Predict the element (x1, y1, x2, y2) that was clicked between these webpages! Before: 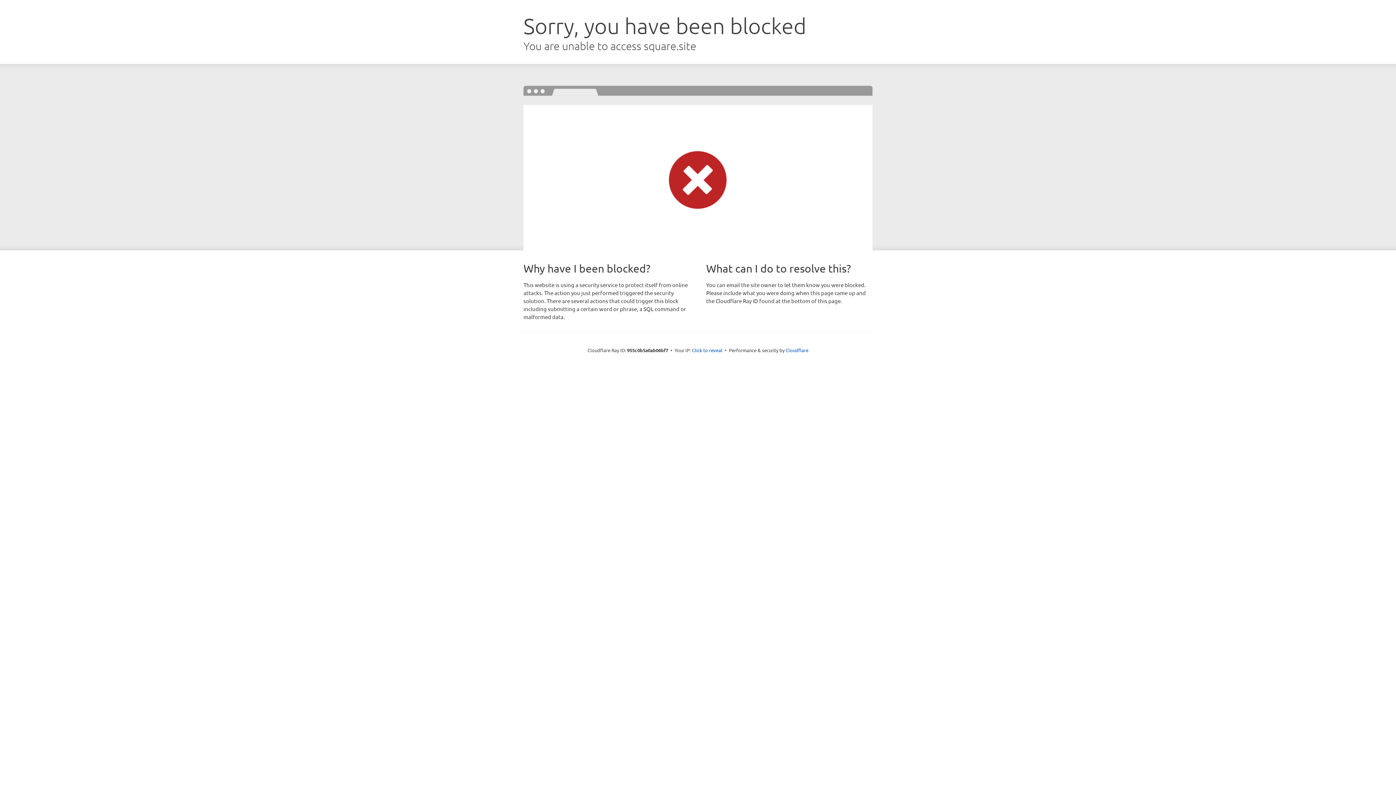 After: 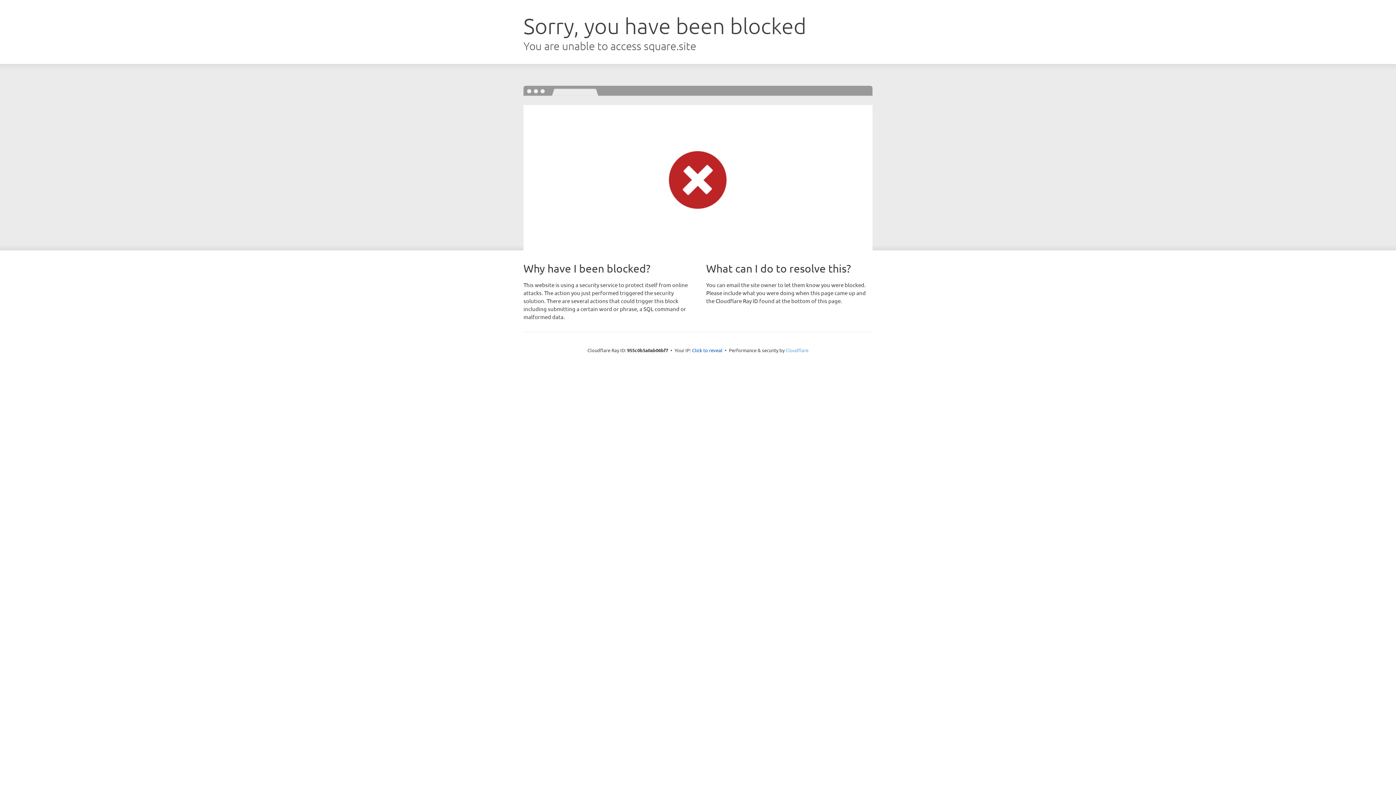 Action: bbox: (785, 347, 808, 353) label: Cloudflare